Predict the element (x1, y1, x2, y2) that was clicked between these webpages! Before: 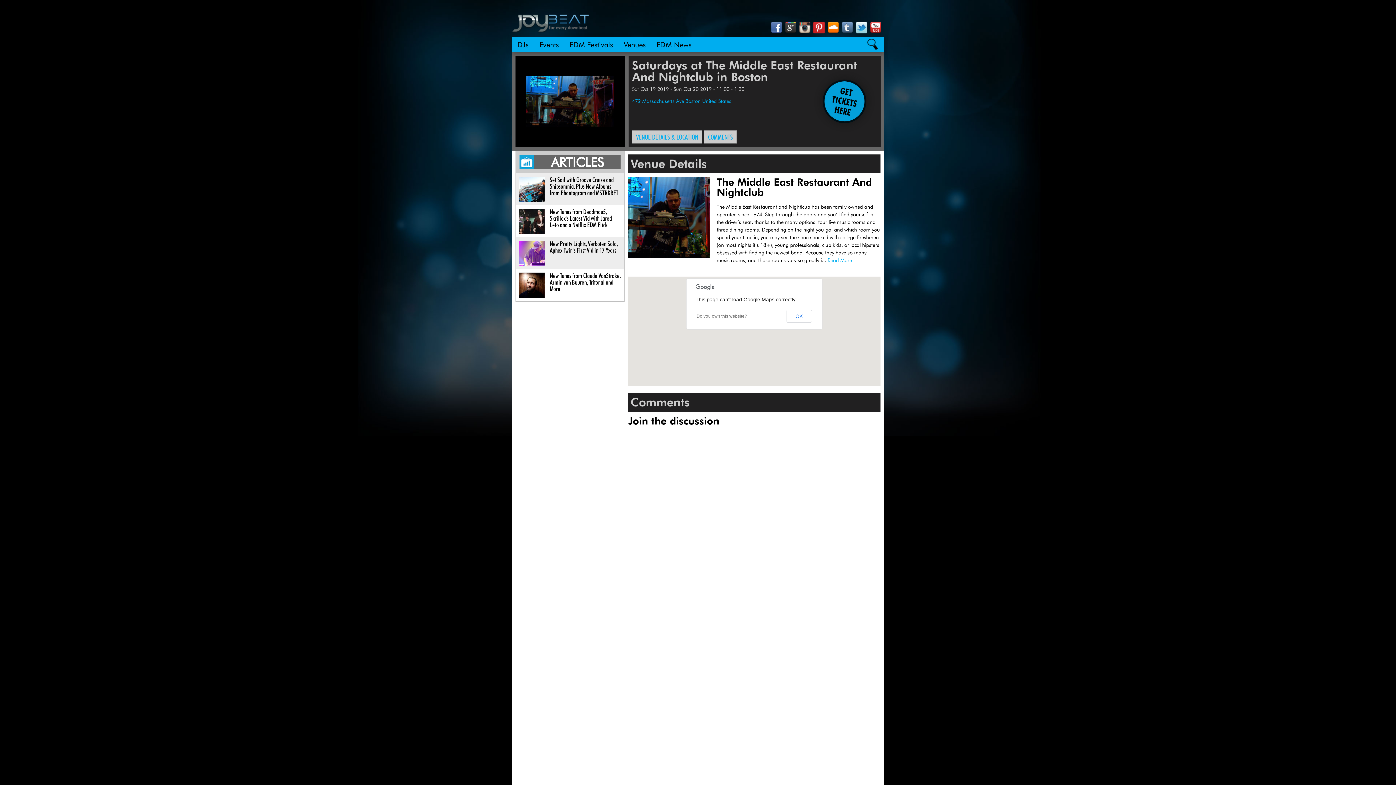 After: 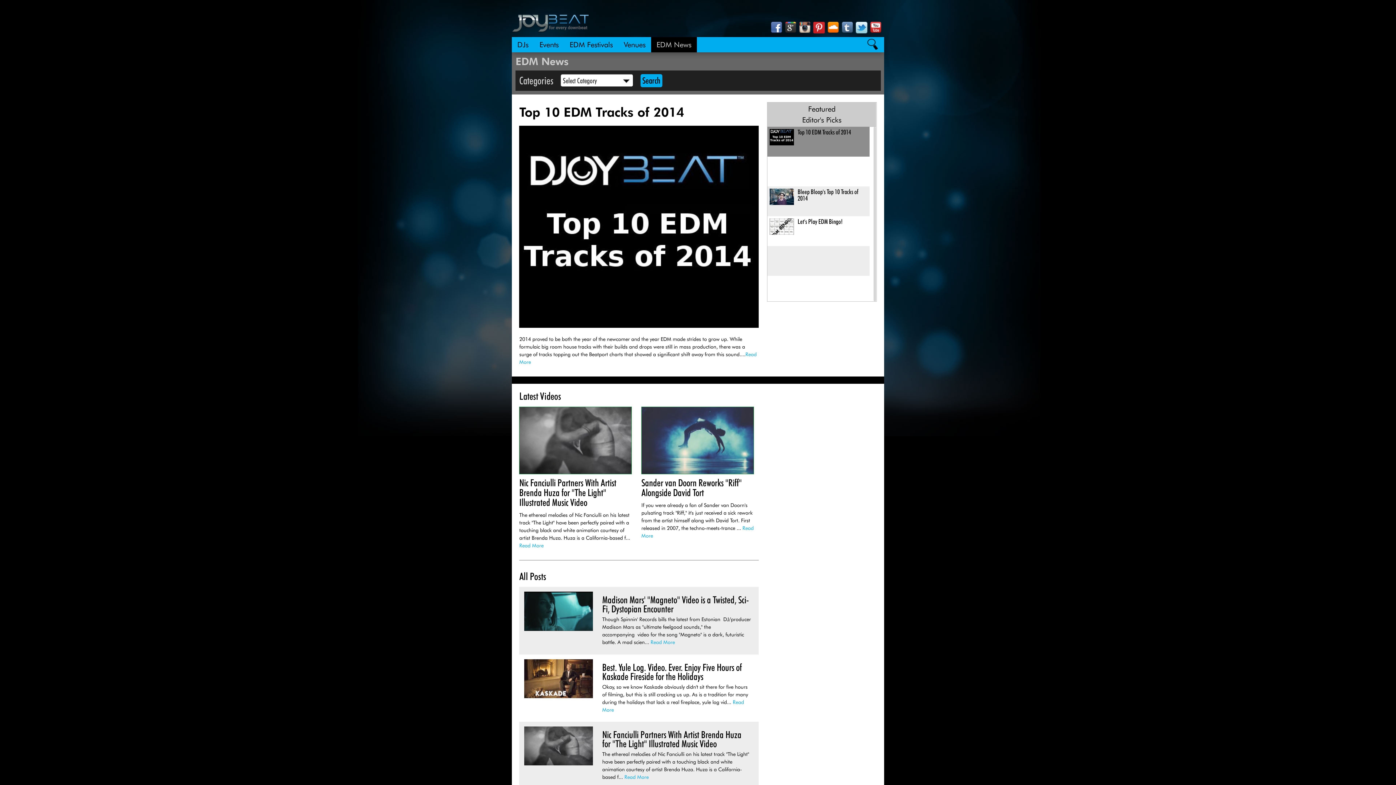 Action: label: EDM News bbox: (651, 37, 697, 52)